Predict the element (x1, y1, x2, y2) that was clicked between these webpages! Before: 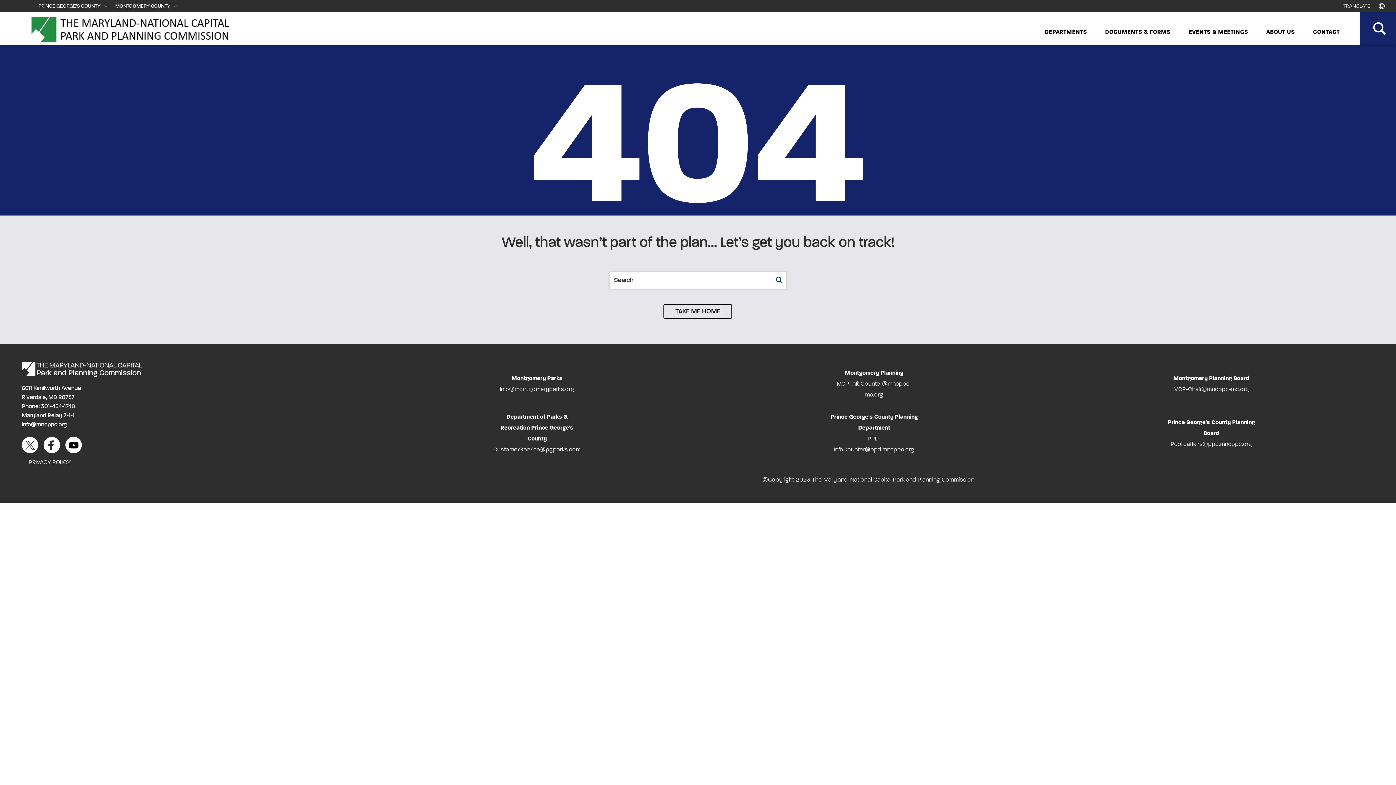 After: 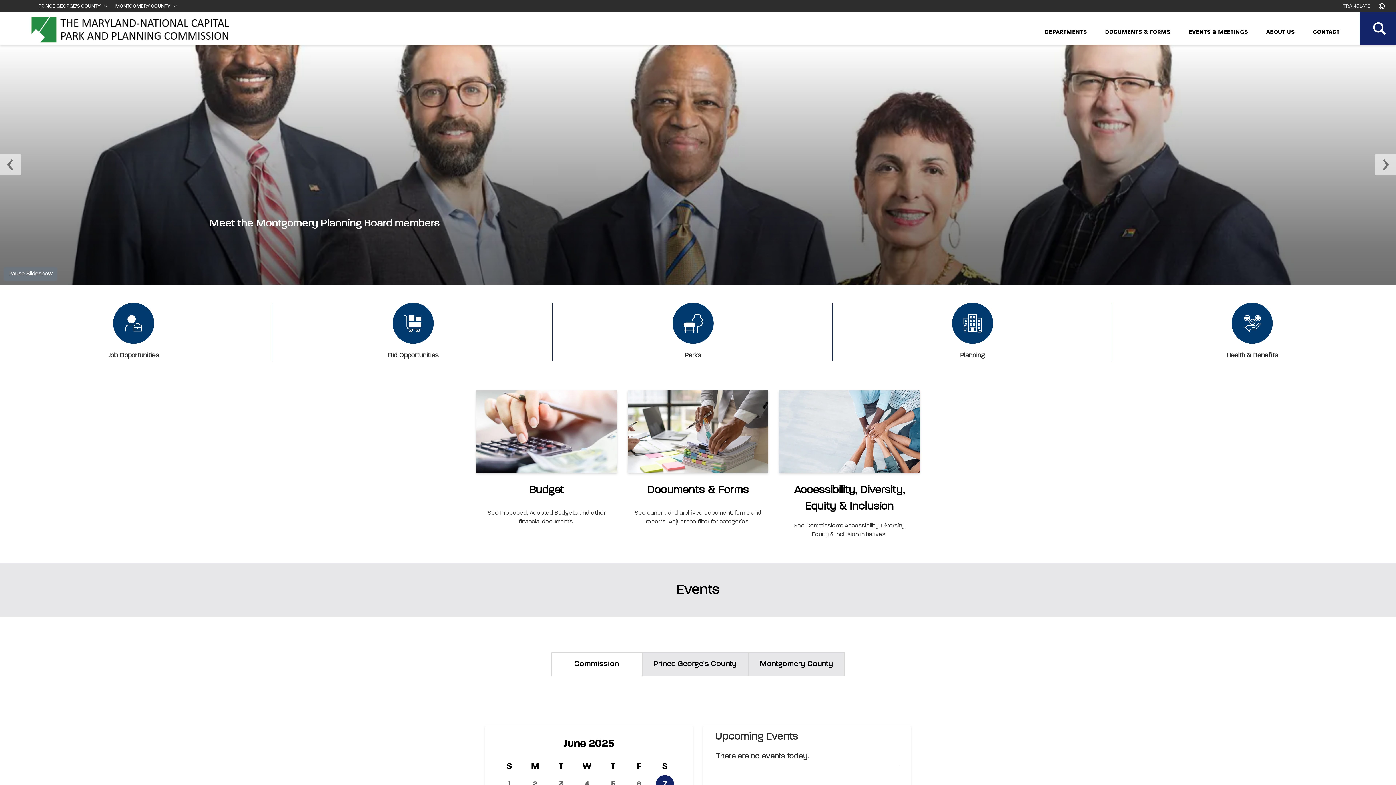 Action: bbox: (21, 366, 141, 372)